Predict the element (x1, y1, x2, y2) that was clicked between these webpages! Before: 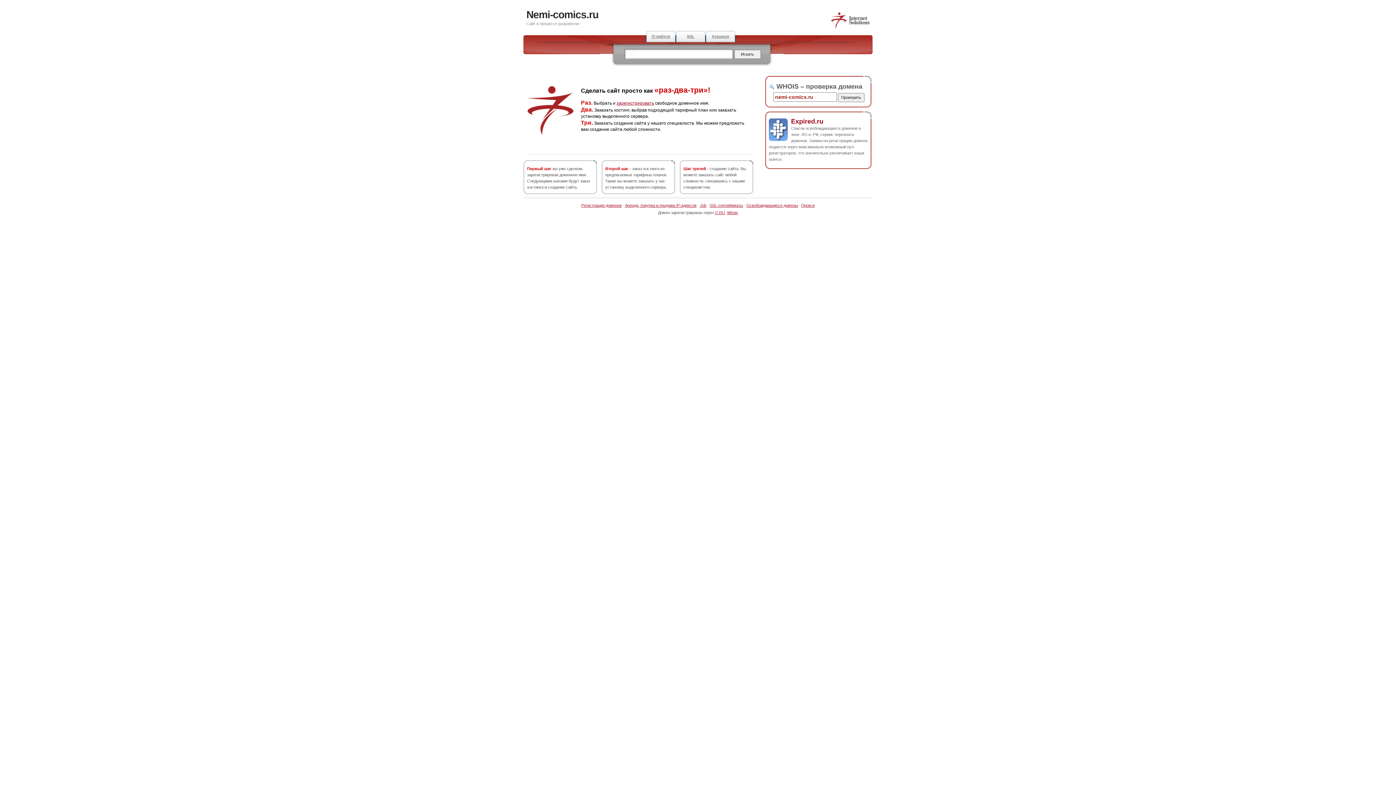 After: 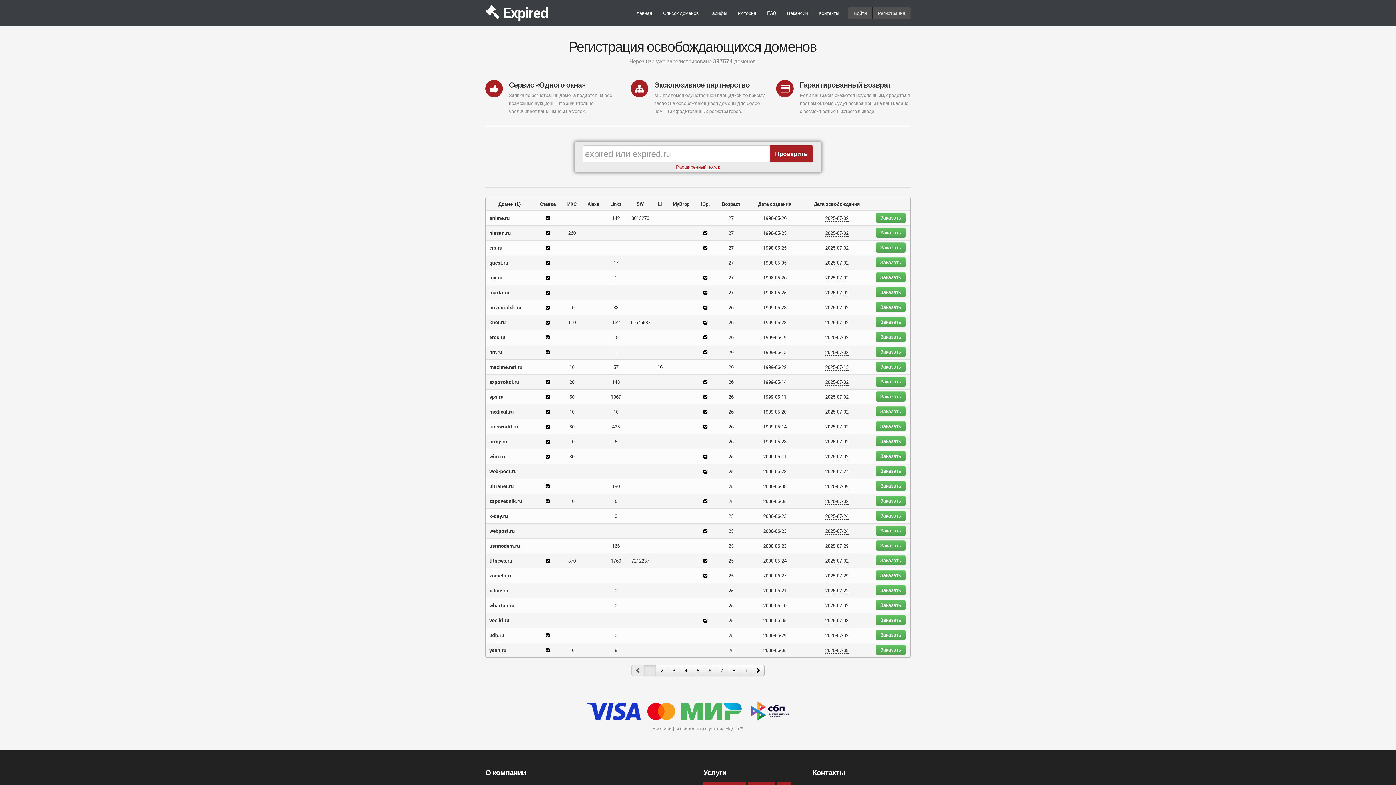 Action: label: Аукцион bbox: (705, 30, 735, 42)